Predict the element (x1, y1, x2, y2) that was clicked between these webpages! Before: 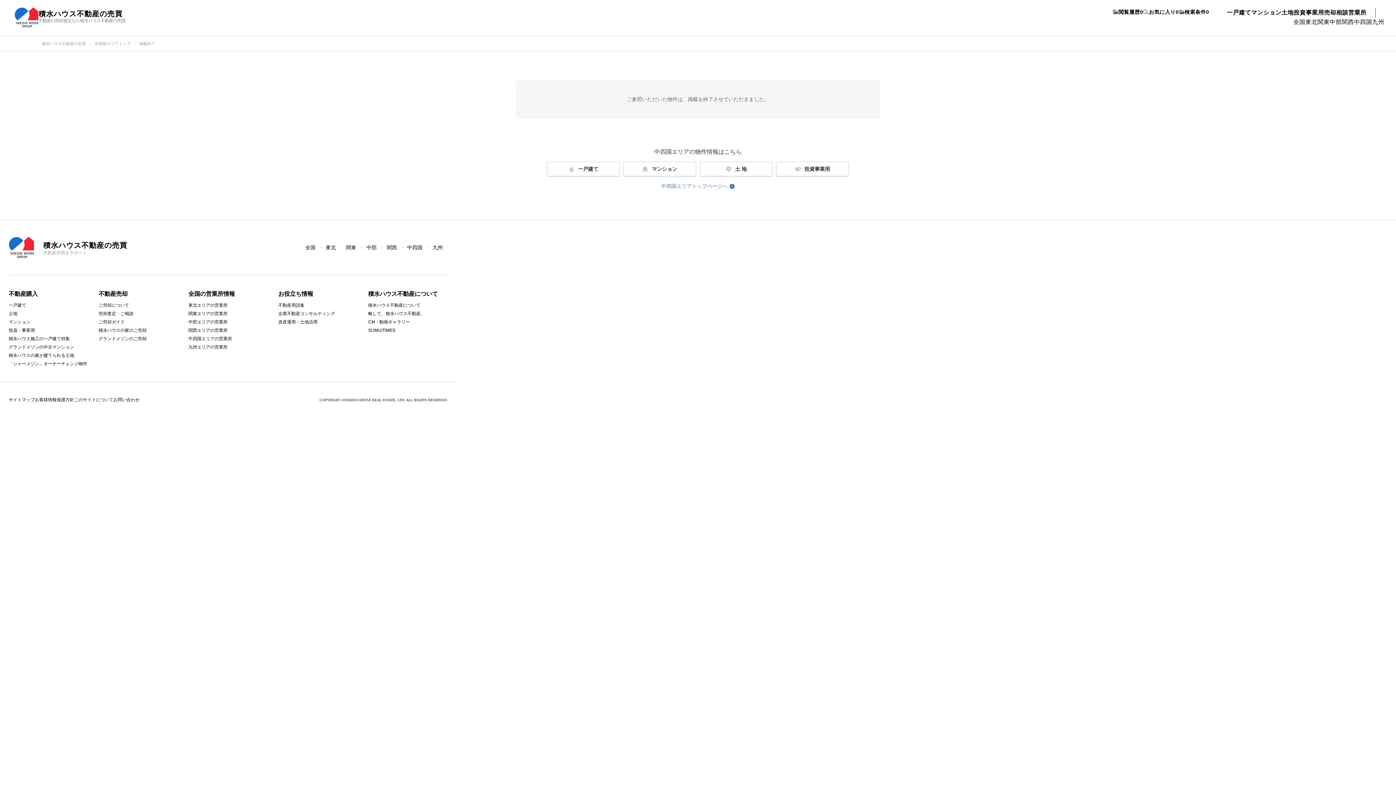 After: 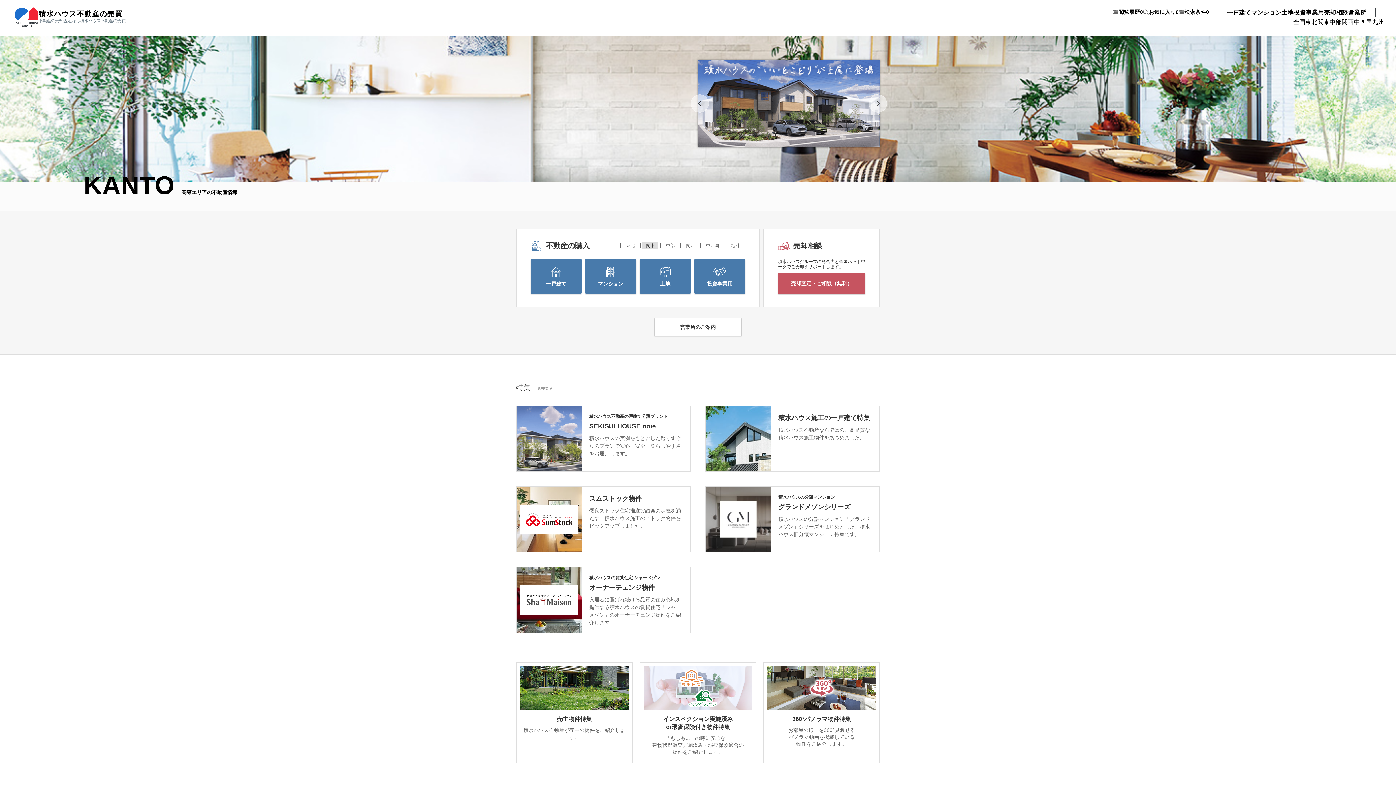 Action: bbox: (1317, 18, 1330, 24) label: 関東